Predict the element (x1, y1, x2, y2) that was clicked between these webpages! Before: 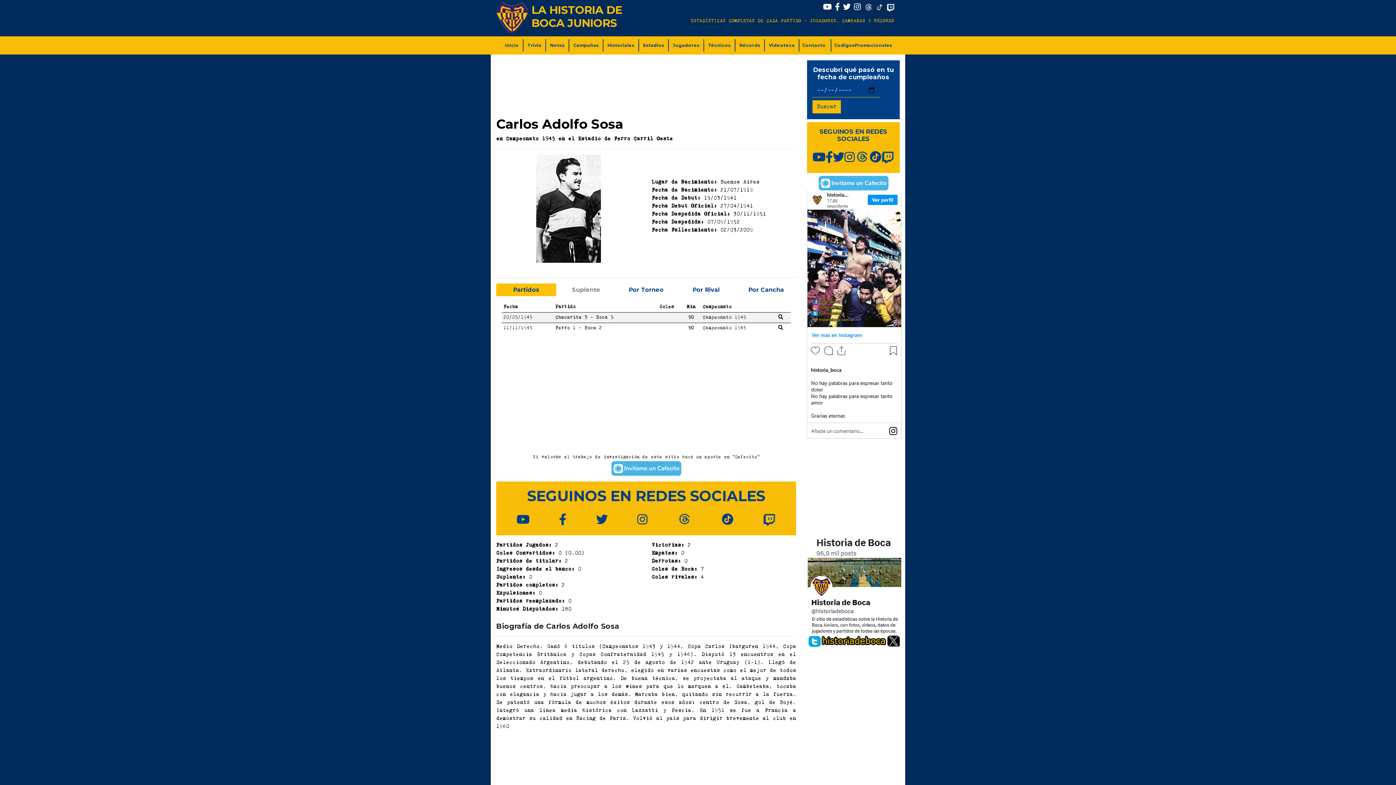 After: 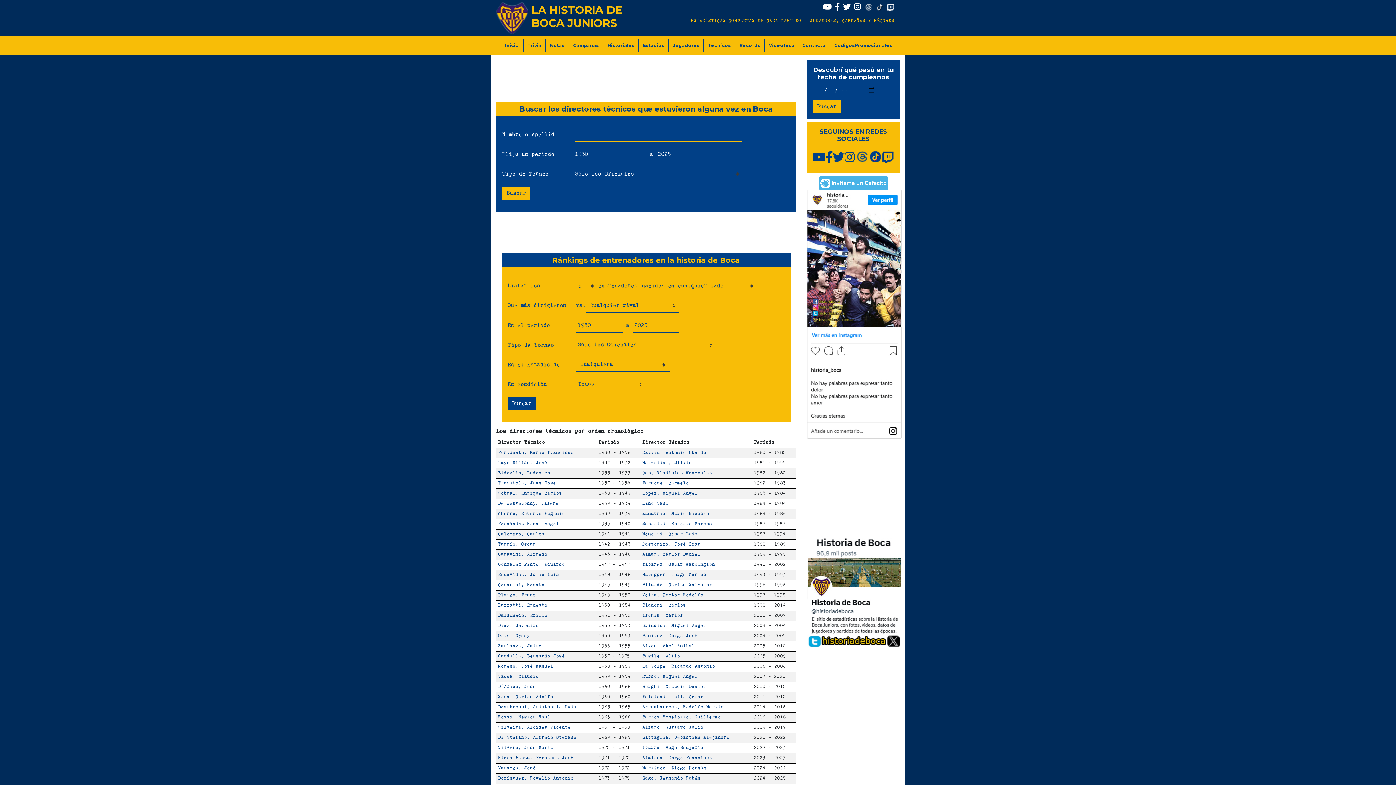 Action: bbox: (705, 39, 733, 51) label: Técnicos